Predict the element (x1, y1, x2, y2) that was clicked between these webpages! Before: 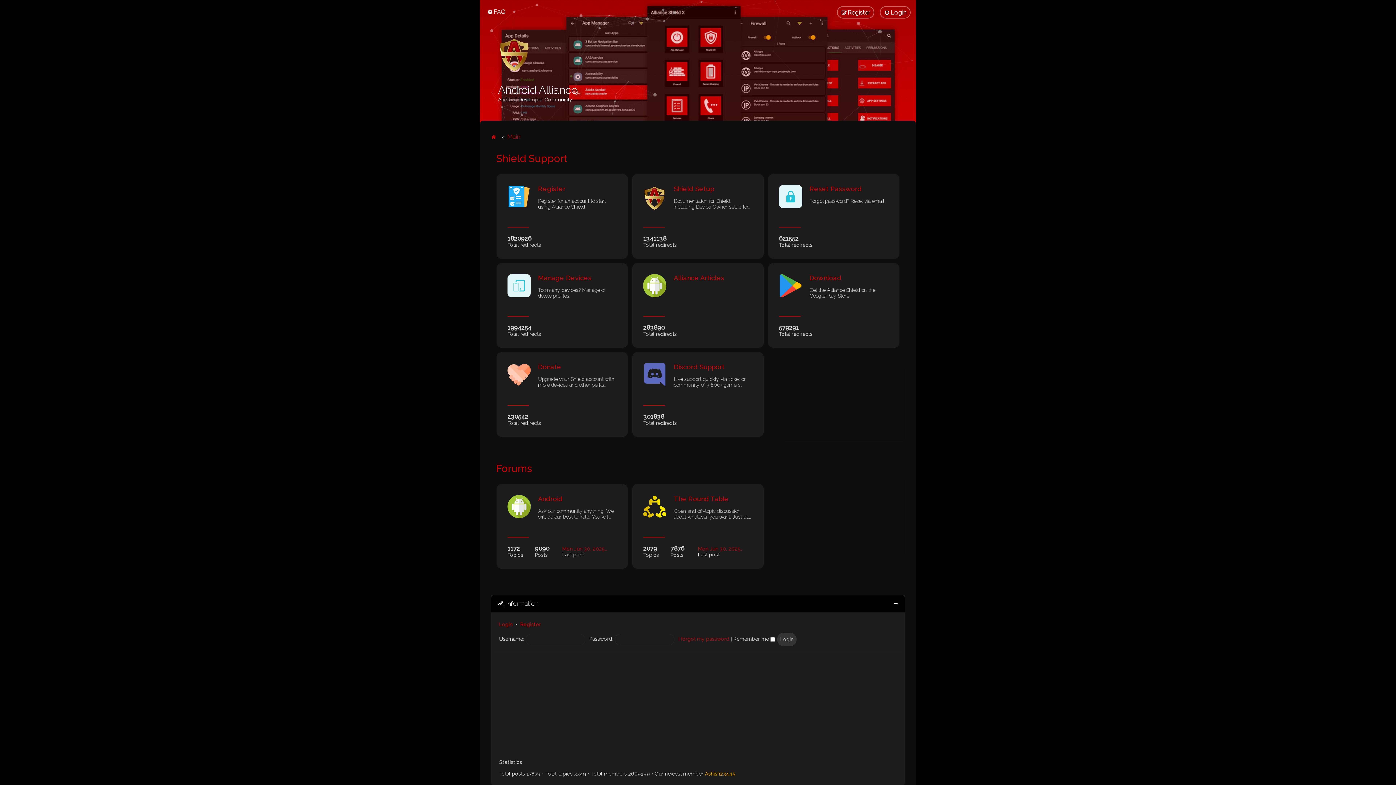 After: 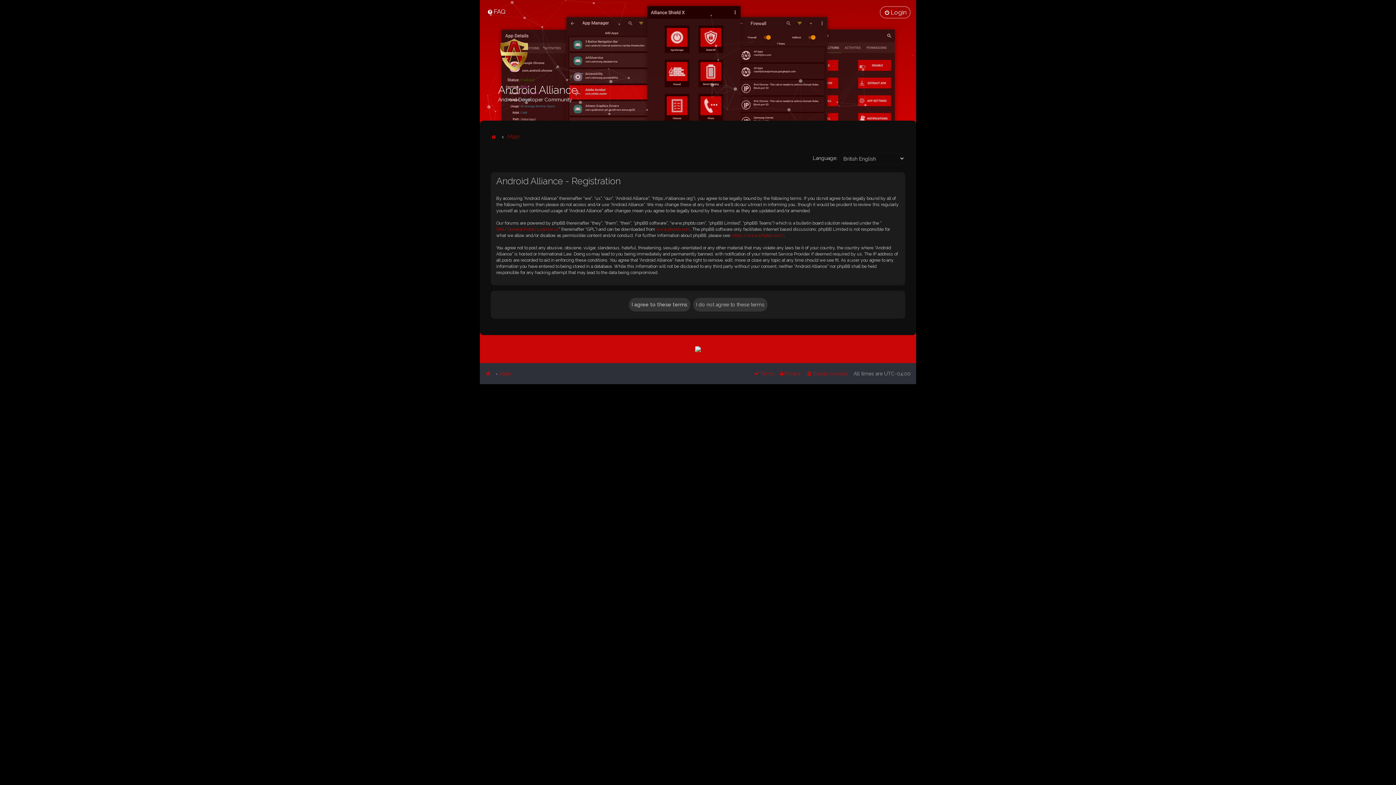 Action: bbox: (496, 174, 628, 258) label: Register
Register for an account to start using Alliance Shield
1820926
Total redirects